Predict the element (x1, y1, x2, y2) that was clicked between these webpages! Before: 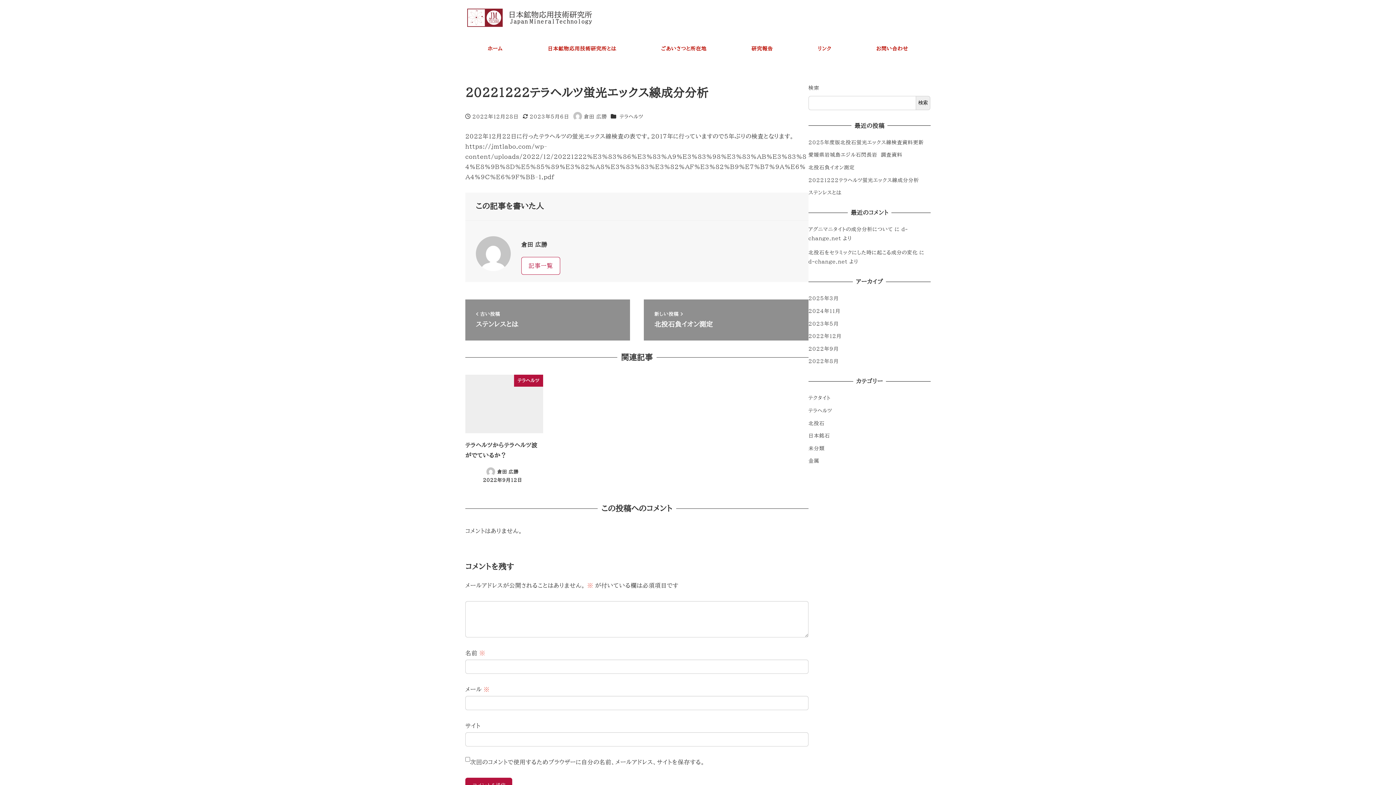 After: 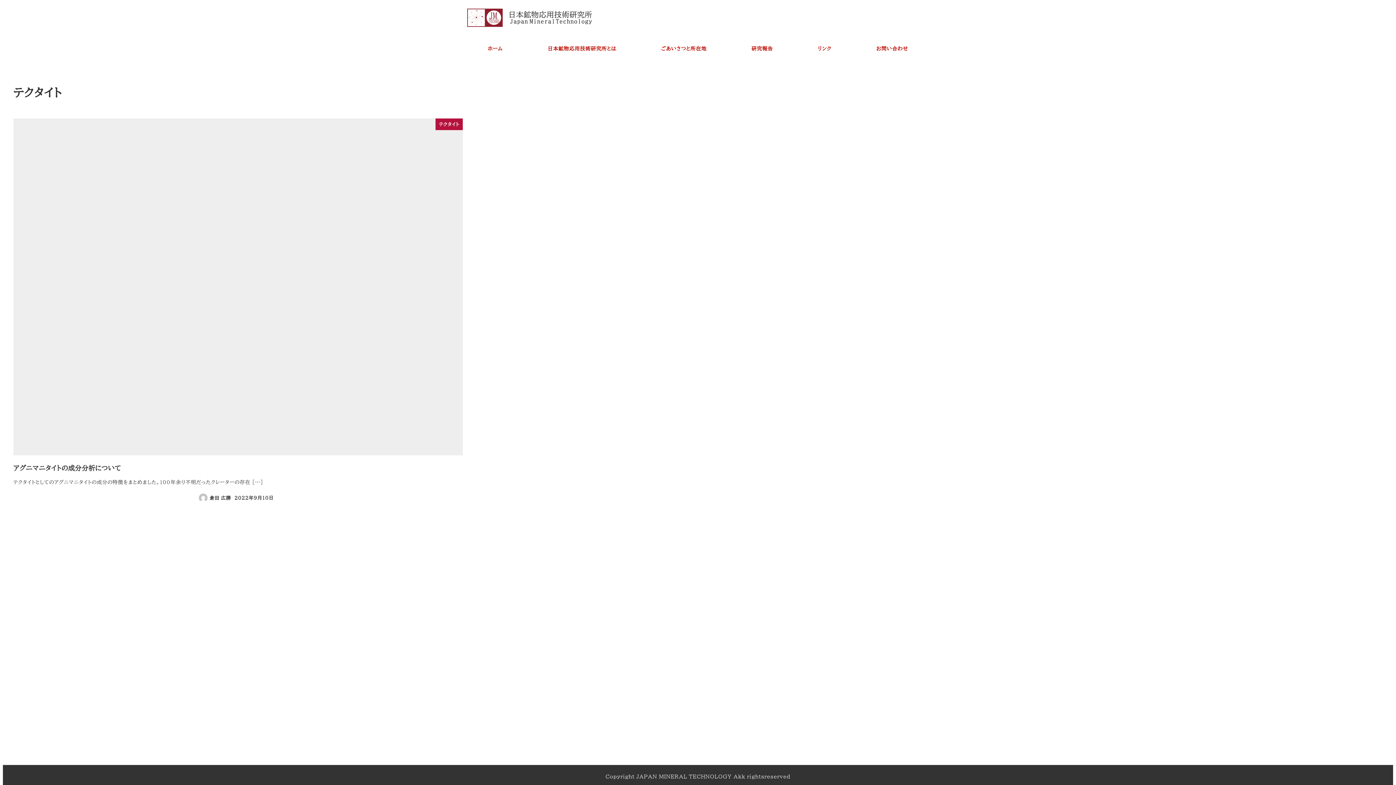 Action: label: テクタイト bbox: (808, 395, 830, 400)